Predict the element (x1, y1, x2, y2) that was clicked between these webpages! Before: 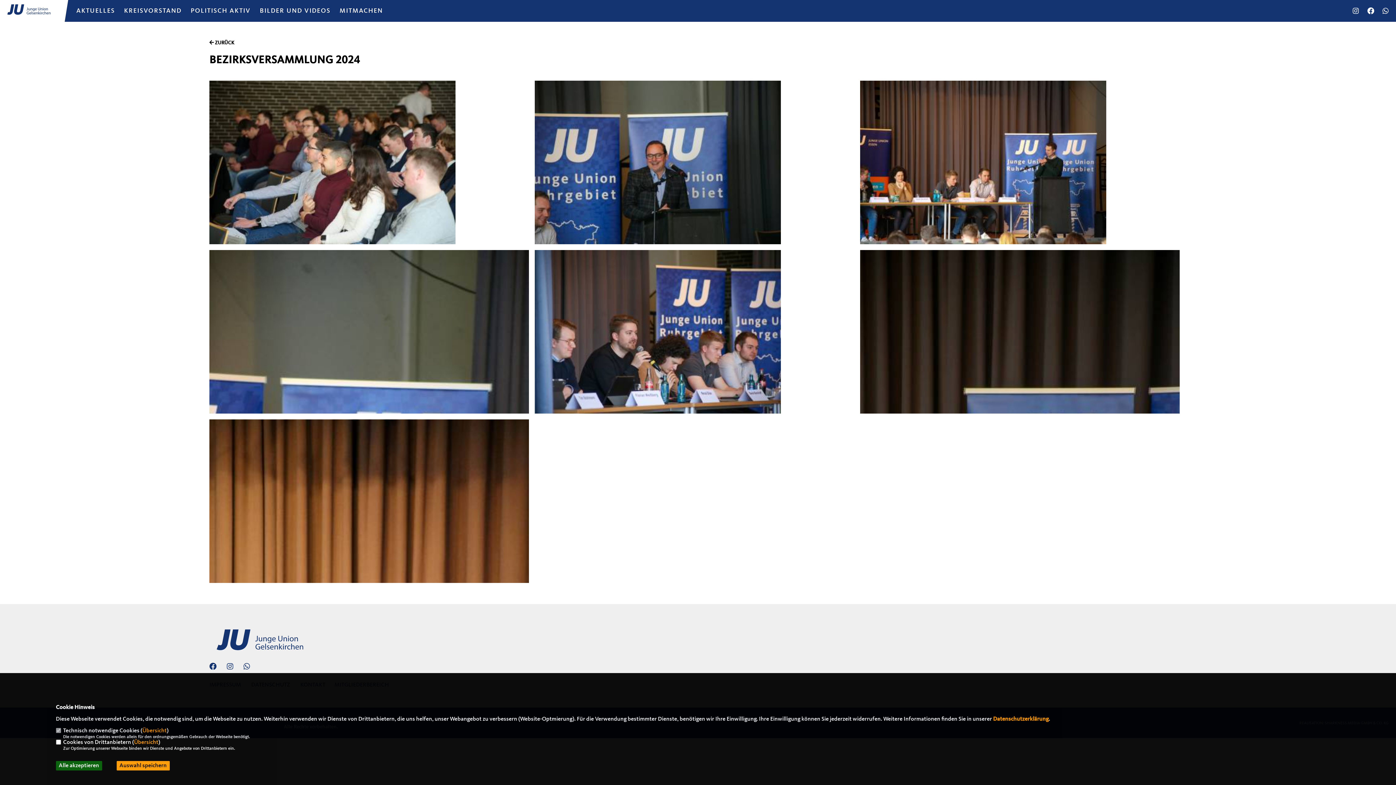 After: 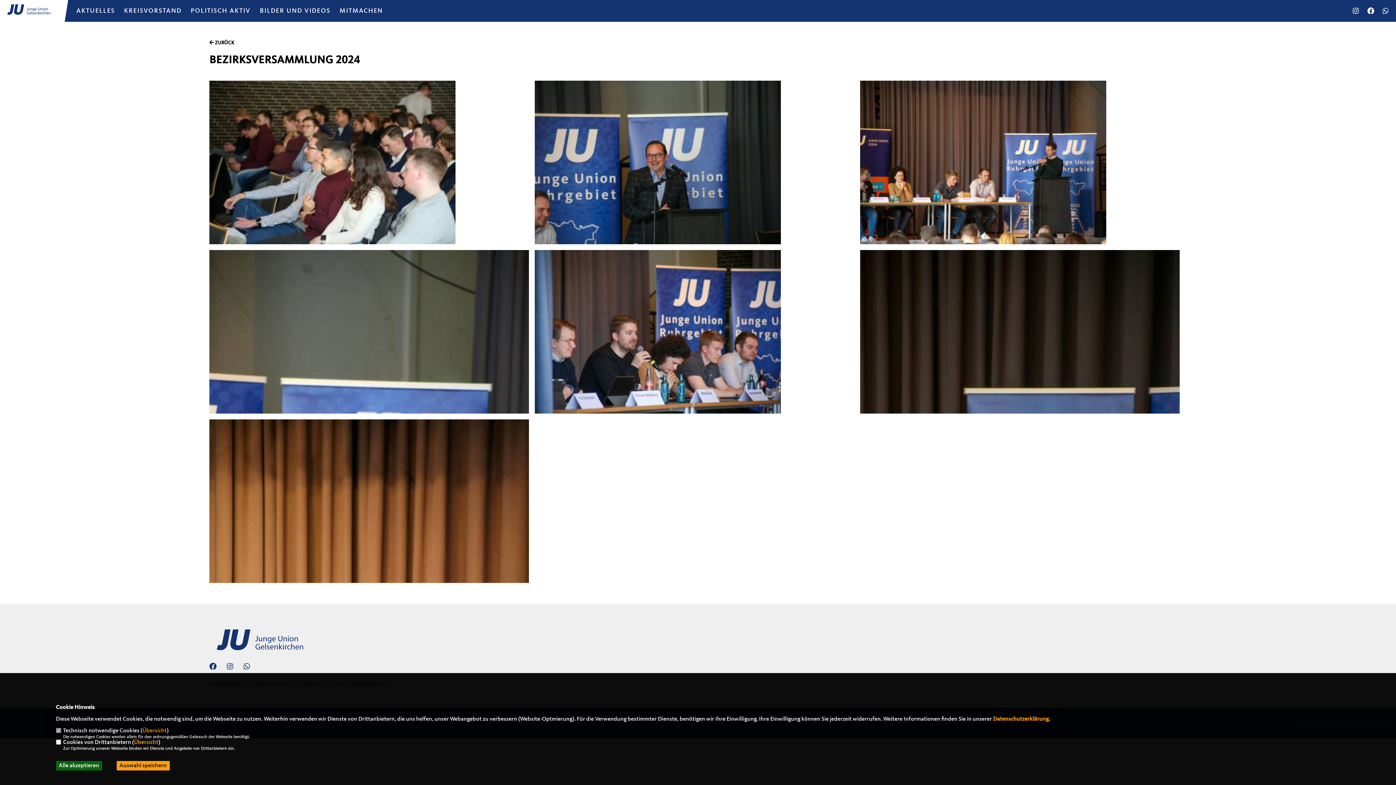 Action: bbox: (226, 665, 233, 670)